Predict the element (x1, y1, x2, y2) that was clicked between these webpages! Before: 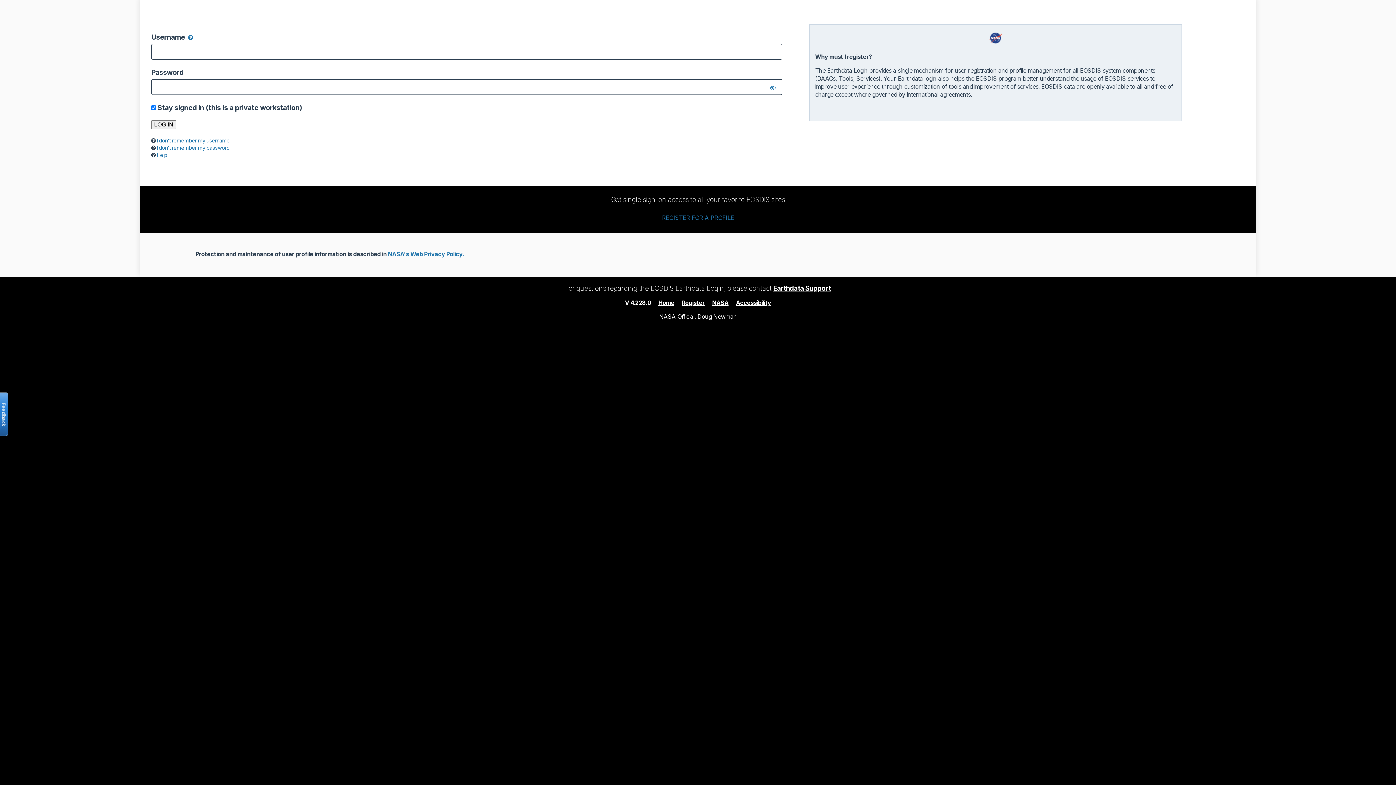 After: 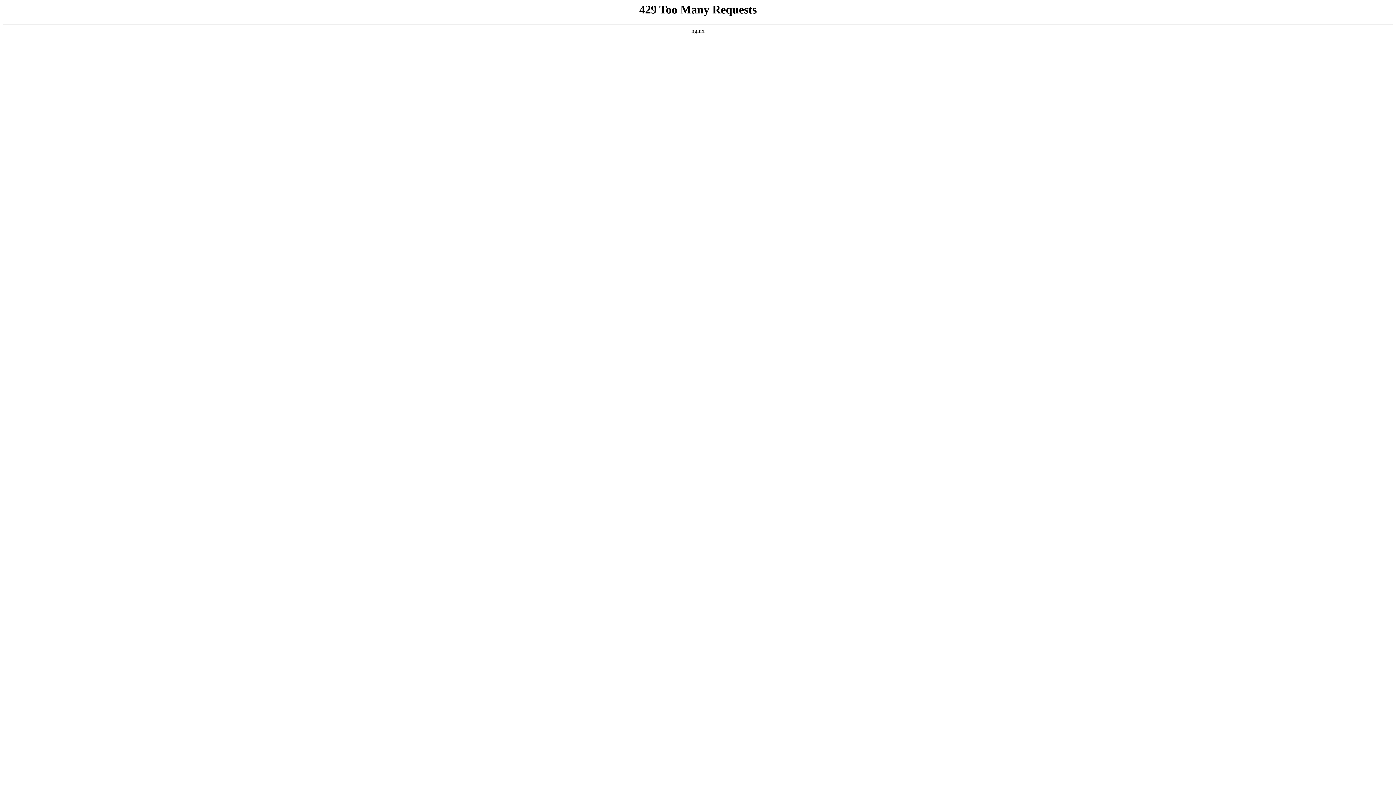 Action: label: NASA bbox: (712, 299, 728, 306)